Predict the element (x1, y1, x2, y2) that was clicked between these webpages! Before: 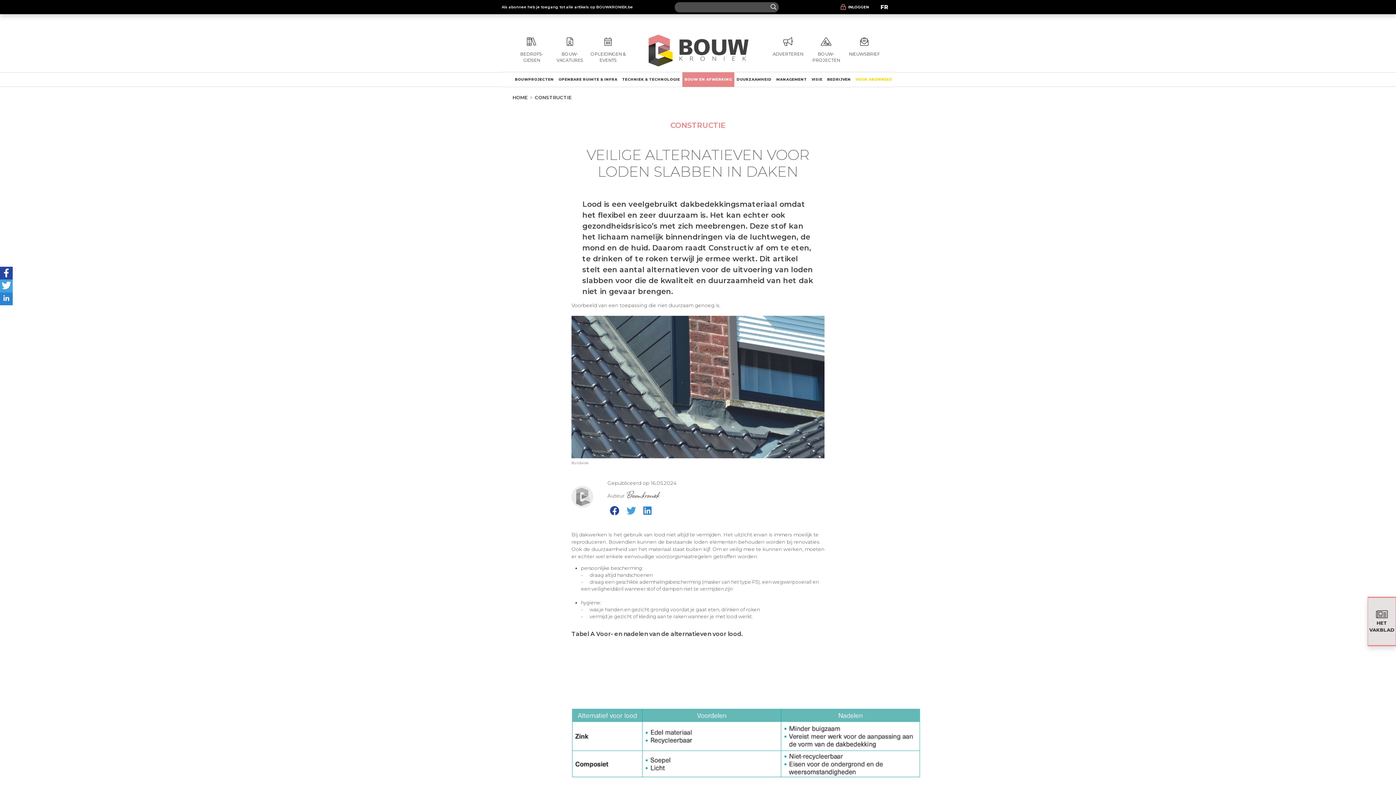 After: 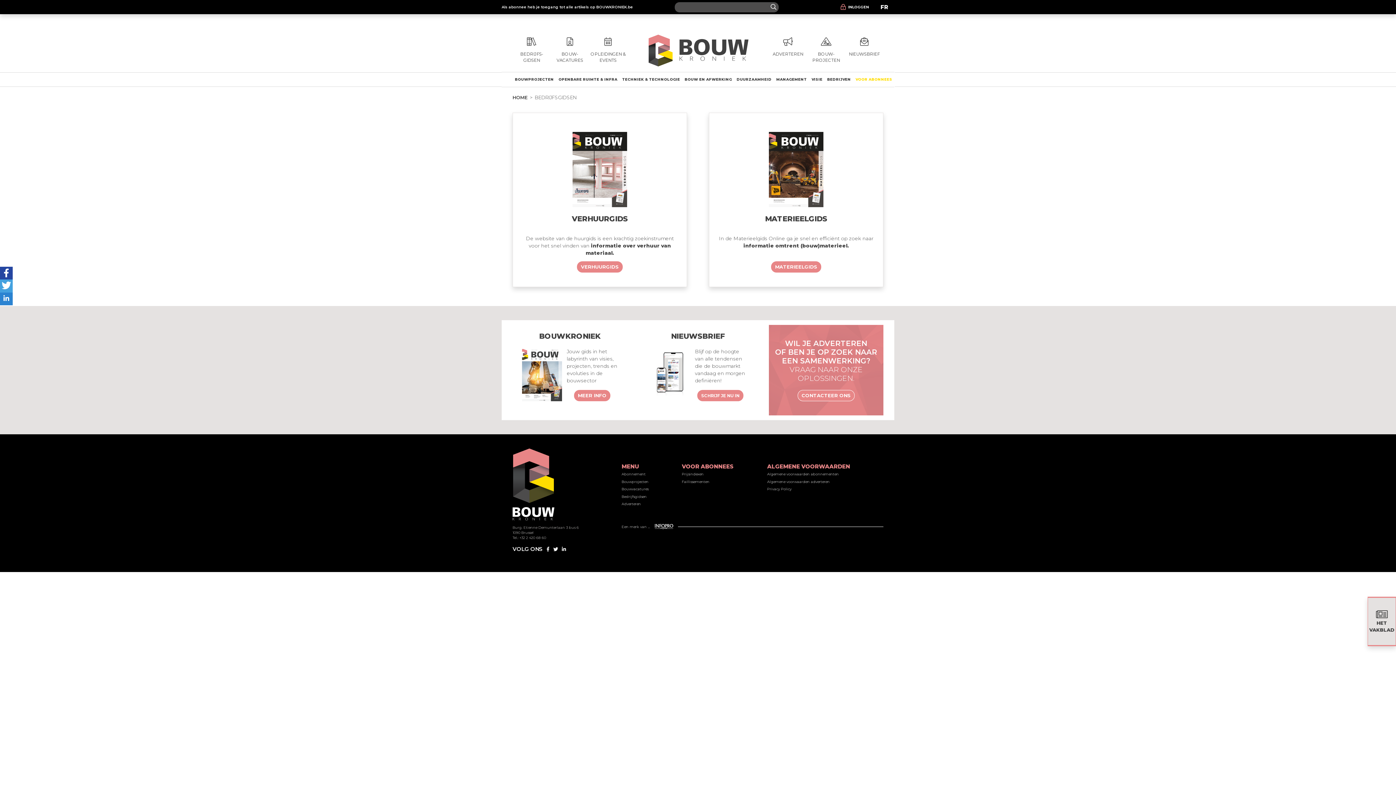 Action: bbox: (512, 37, 550, 63) label: BEDRIJFS- GIDSEN